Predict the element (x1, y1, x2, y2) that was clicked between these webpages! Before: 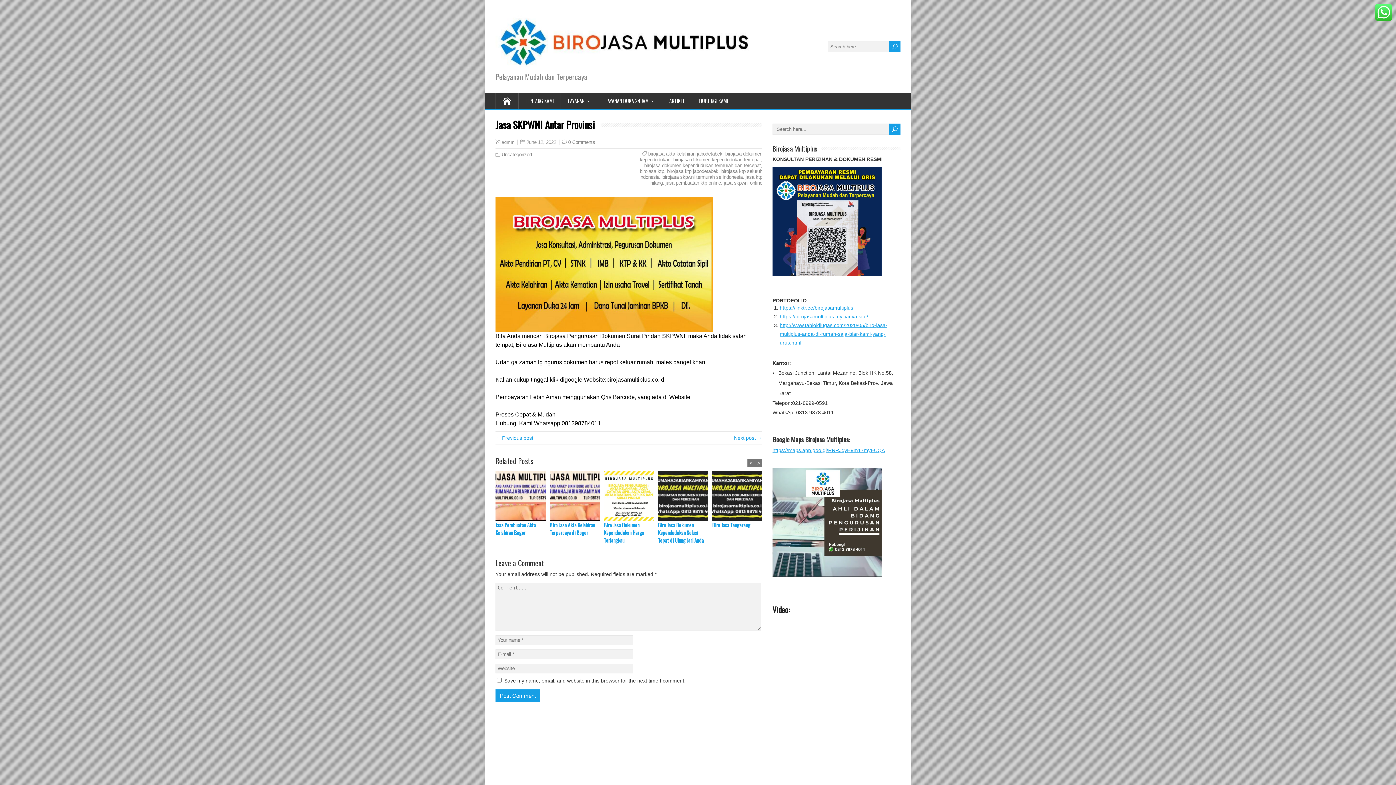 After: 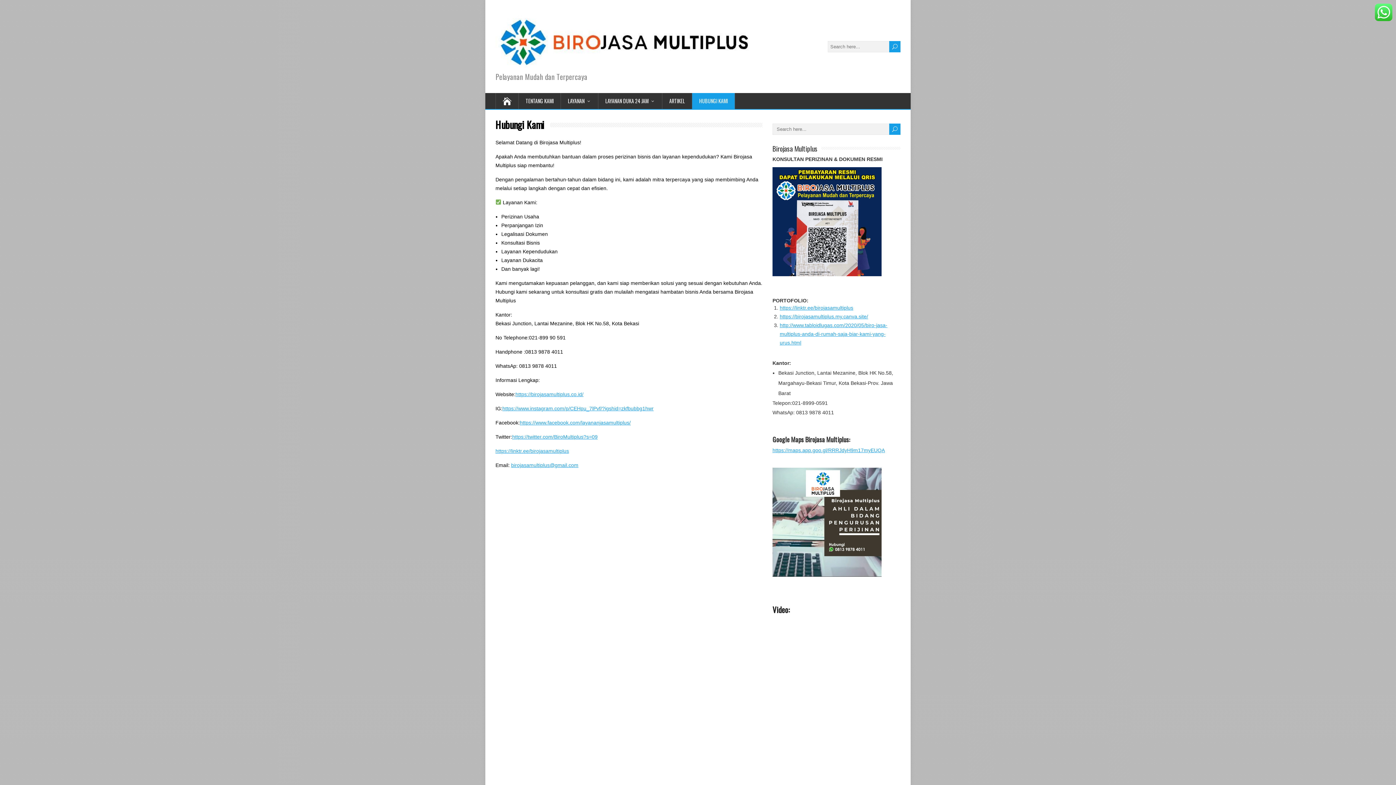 Action: bbox: (692, 93, 735, 109) label: HUBUNGI KAMI